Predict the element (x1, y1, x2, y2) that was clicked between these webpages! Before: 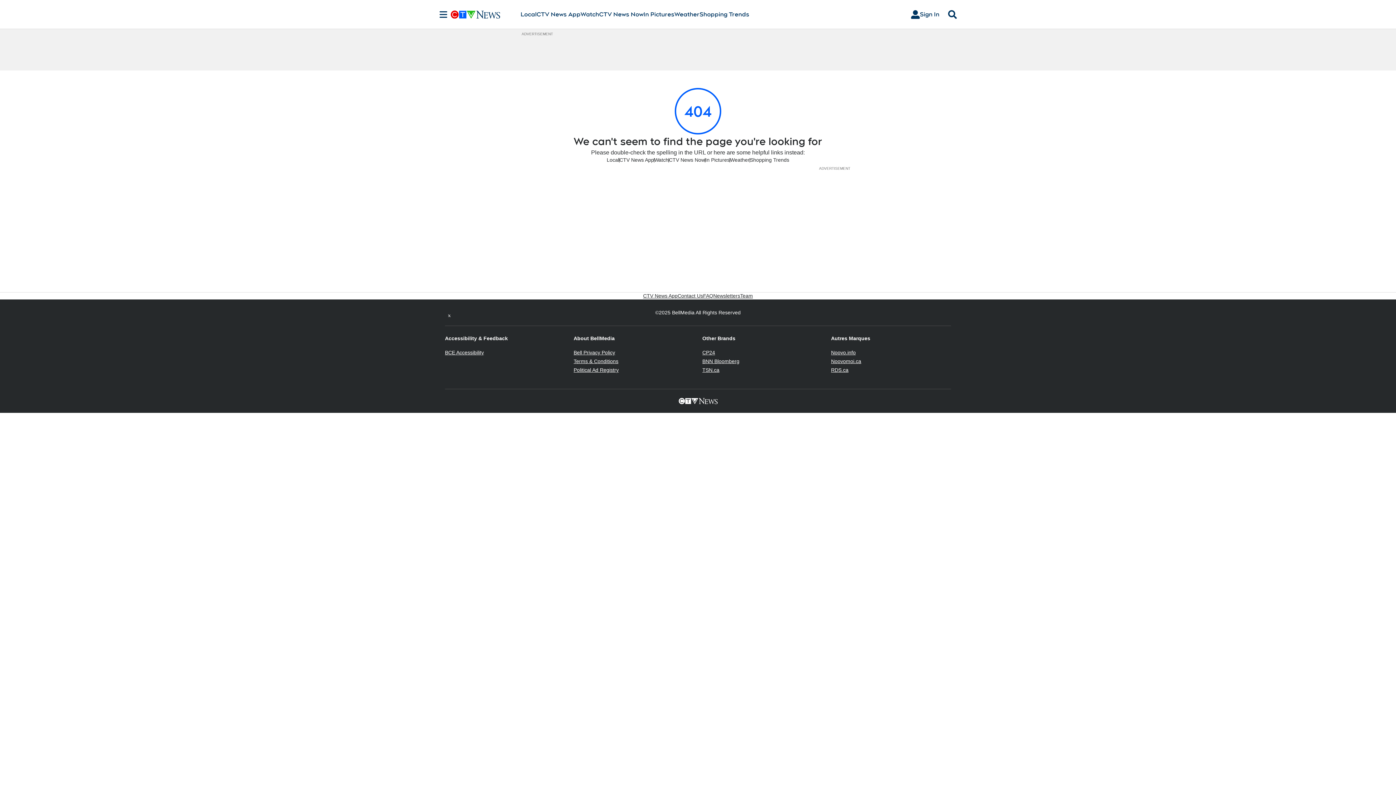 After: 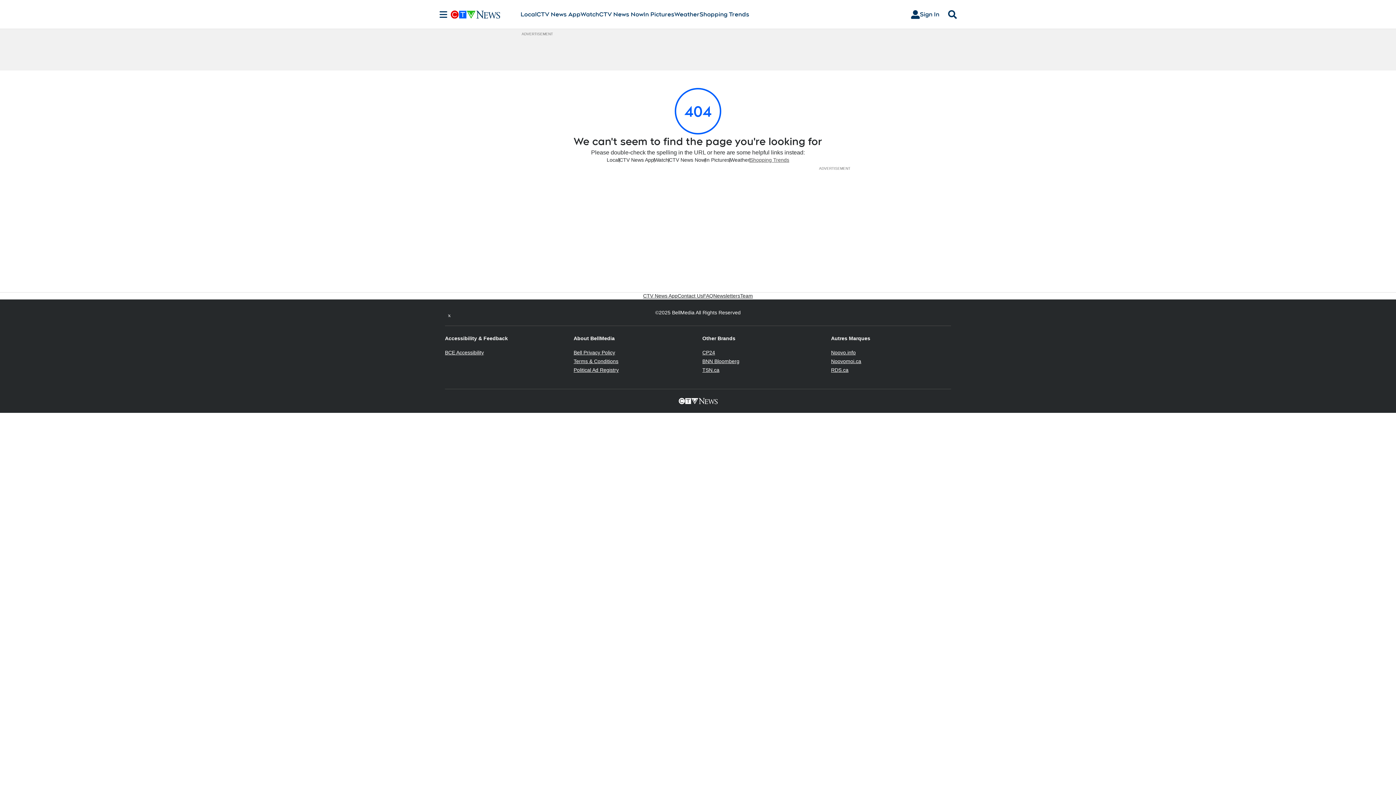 Action: bbox: (750, 156, 789, 163) label: Shopping Trends
Opens in new window